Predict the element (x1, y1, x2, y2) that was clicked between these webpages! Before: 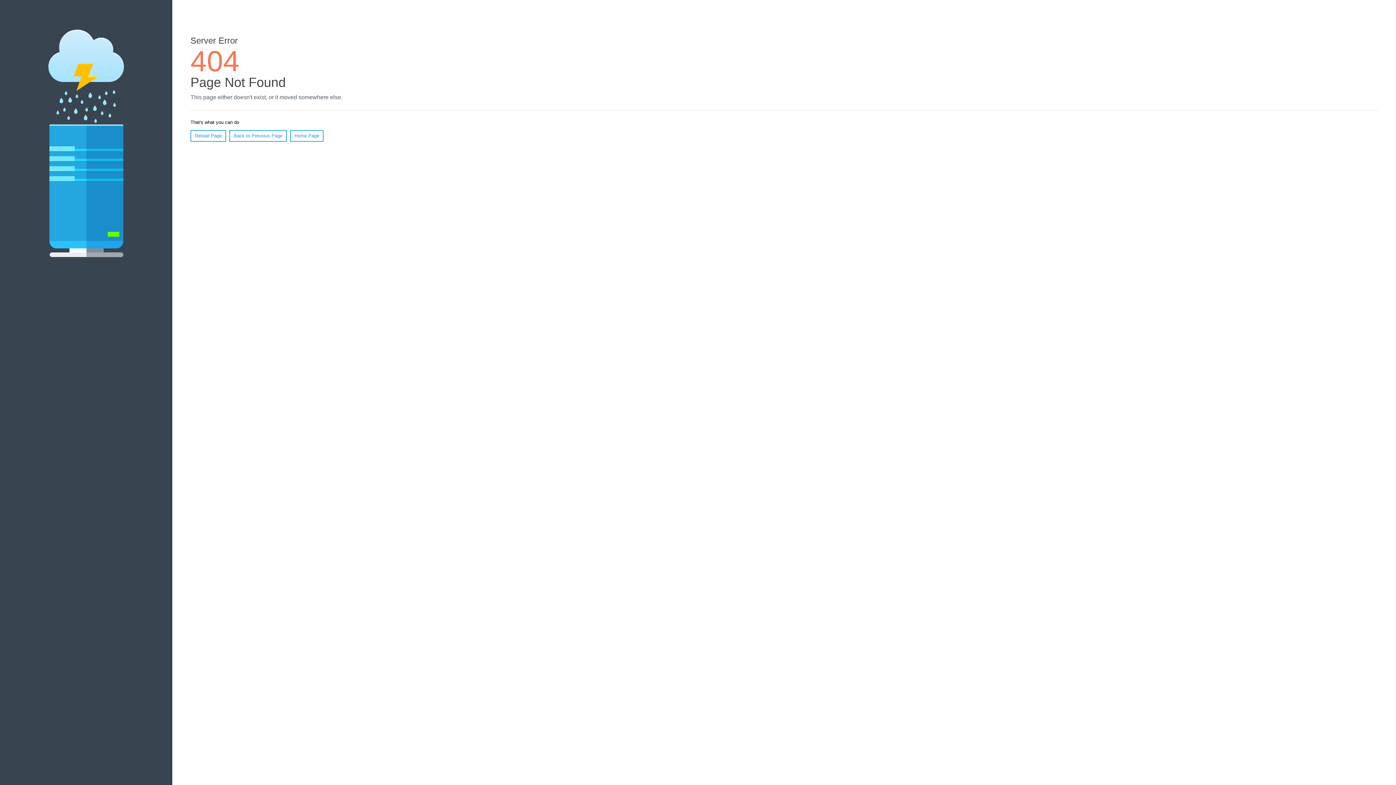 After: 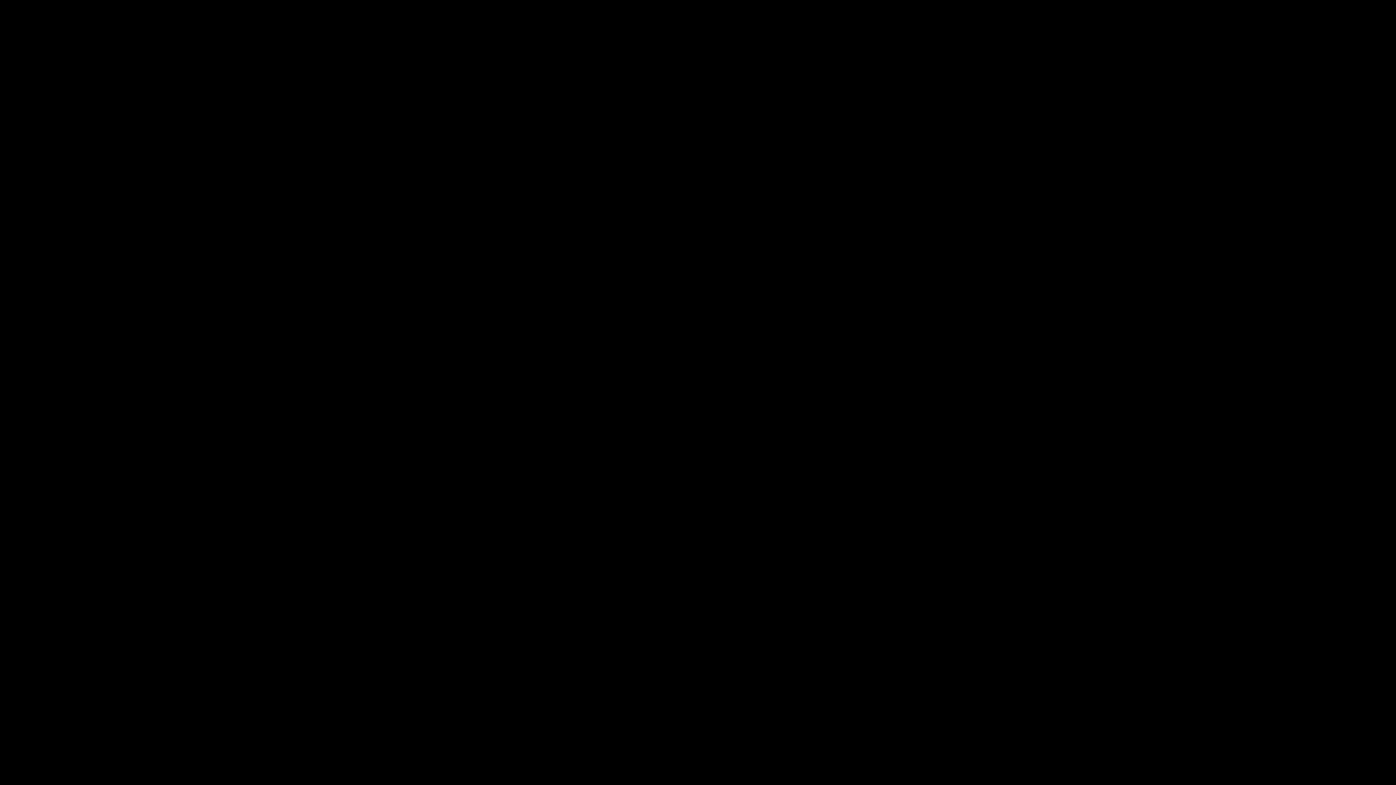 Action: bbox: (290, 130, 323, 141) label: Home Page